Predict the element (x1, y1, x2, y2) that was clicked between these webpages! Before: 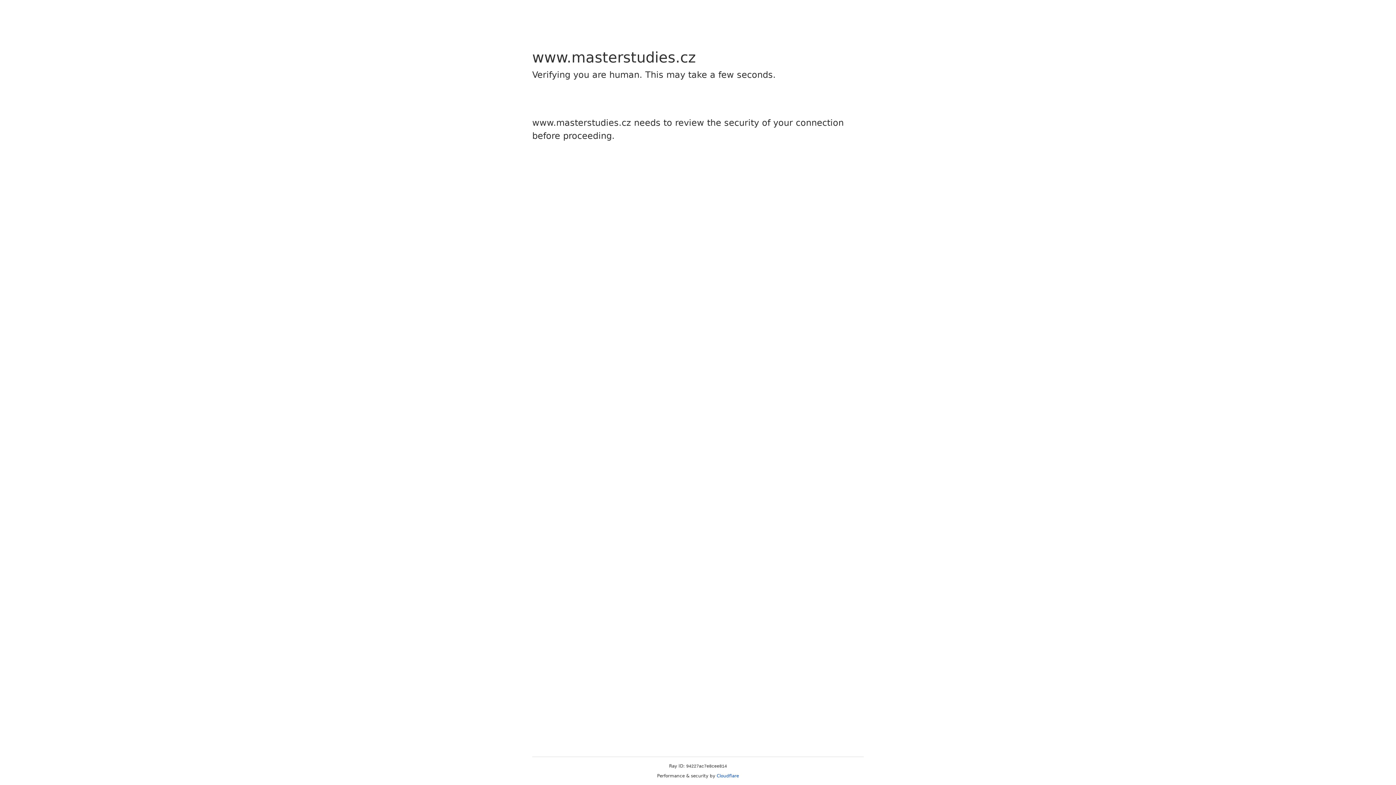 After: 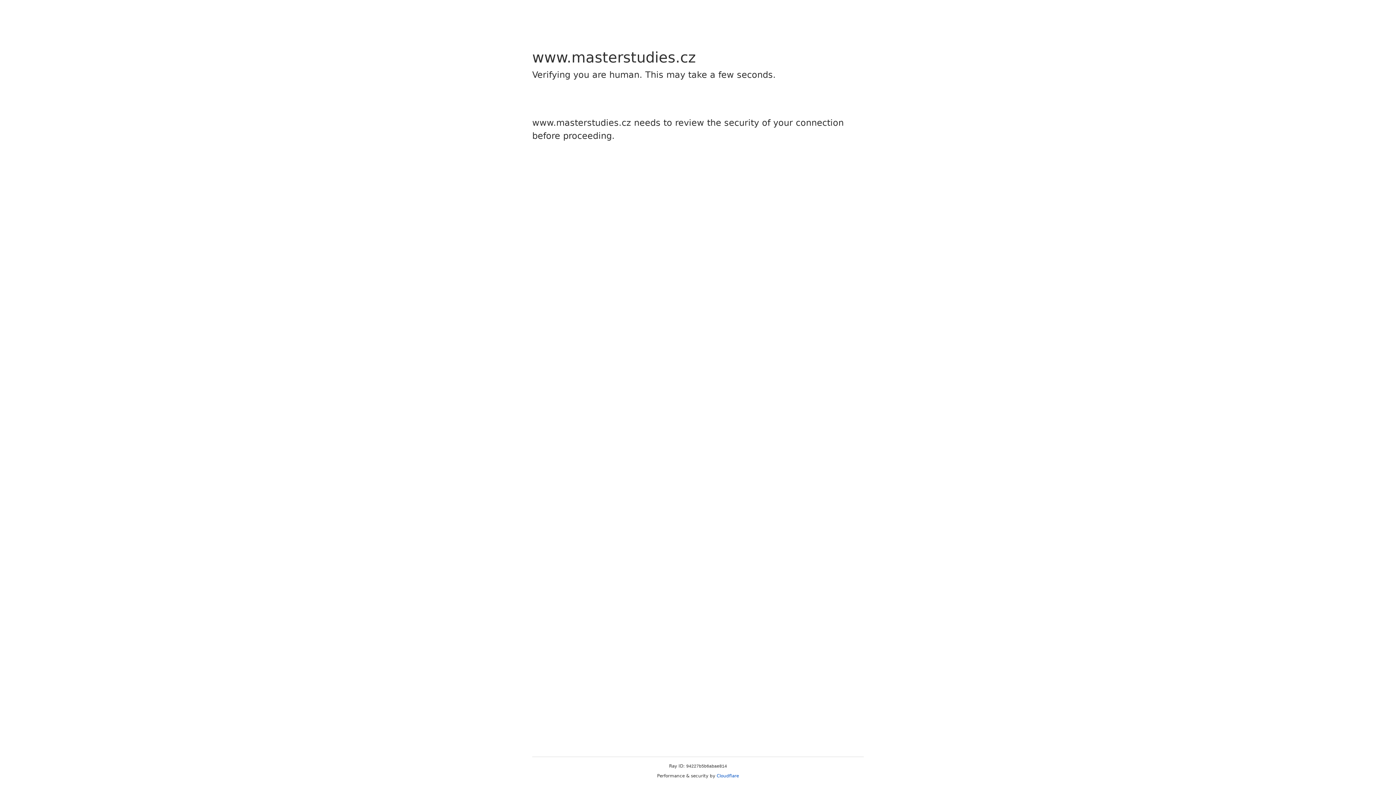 Action: bbox: (716, 773, 739, 778) label: Cloudflare